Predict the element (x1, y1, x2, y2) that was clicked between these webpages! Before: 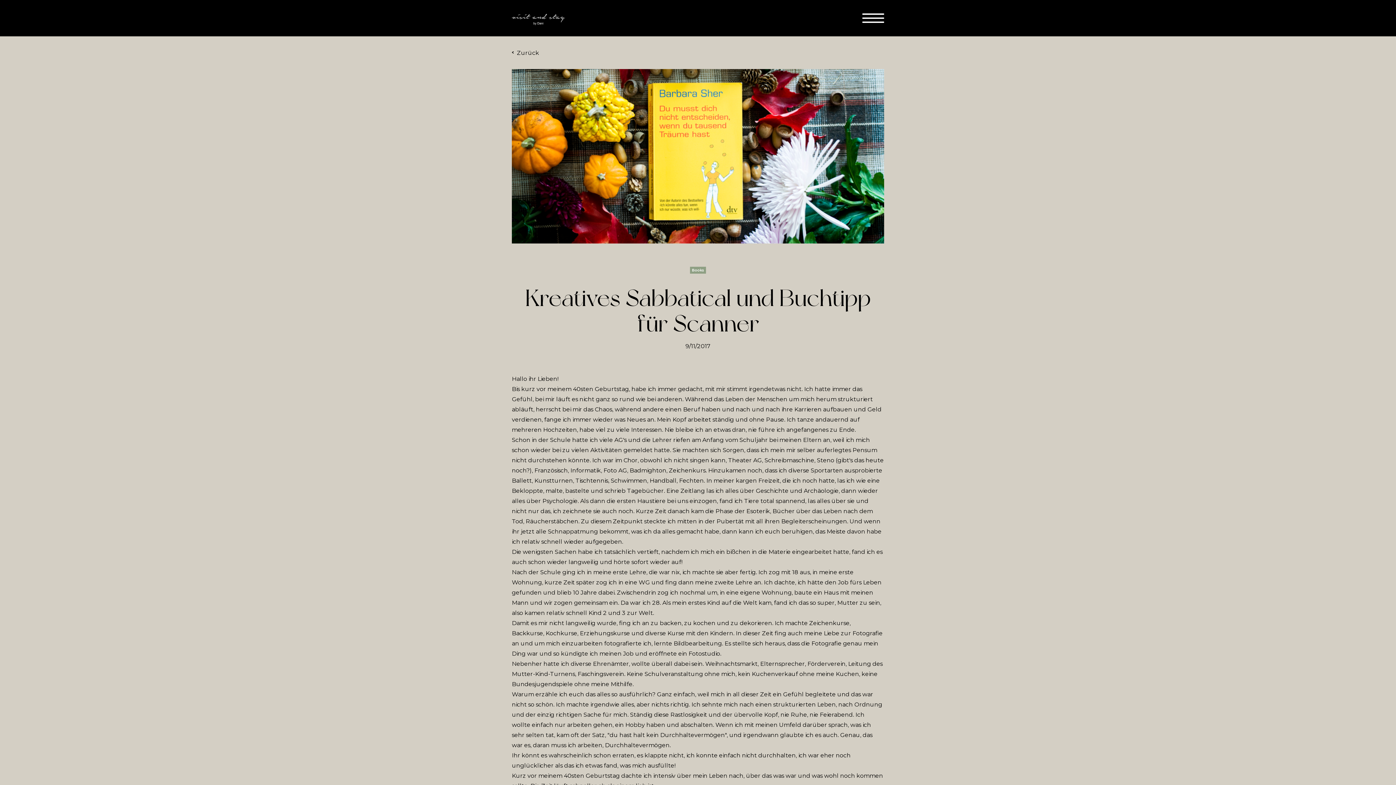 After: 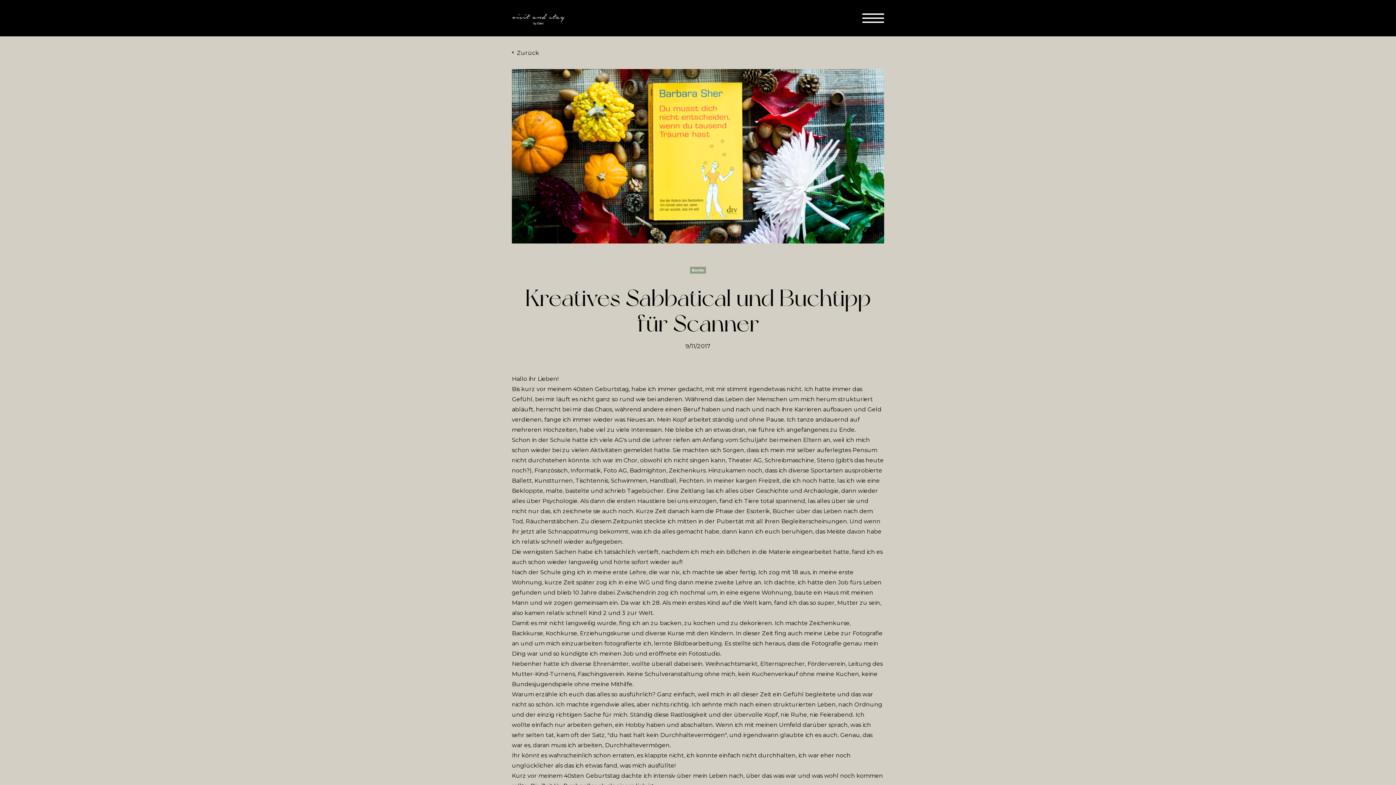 Action: bbox: (690, 266, 706, 273) label: Books